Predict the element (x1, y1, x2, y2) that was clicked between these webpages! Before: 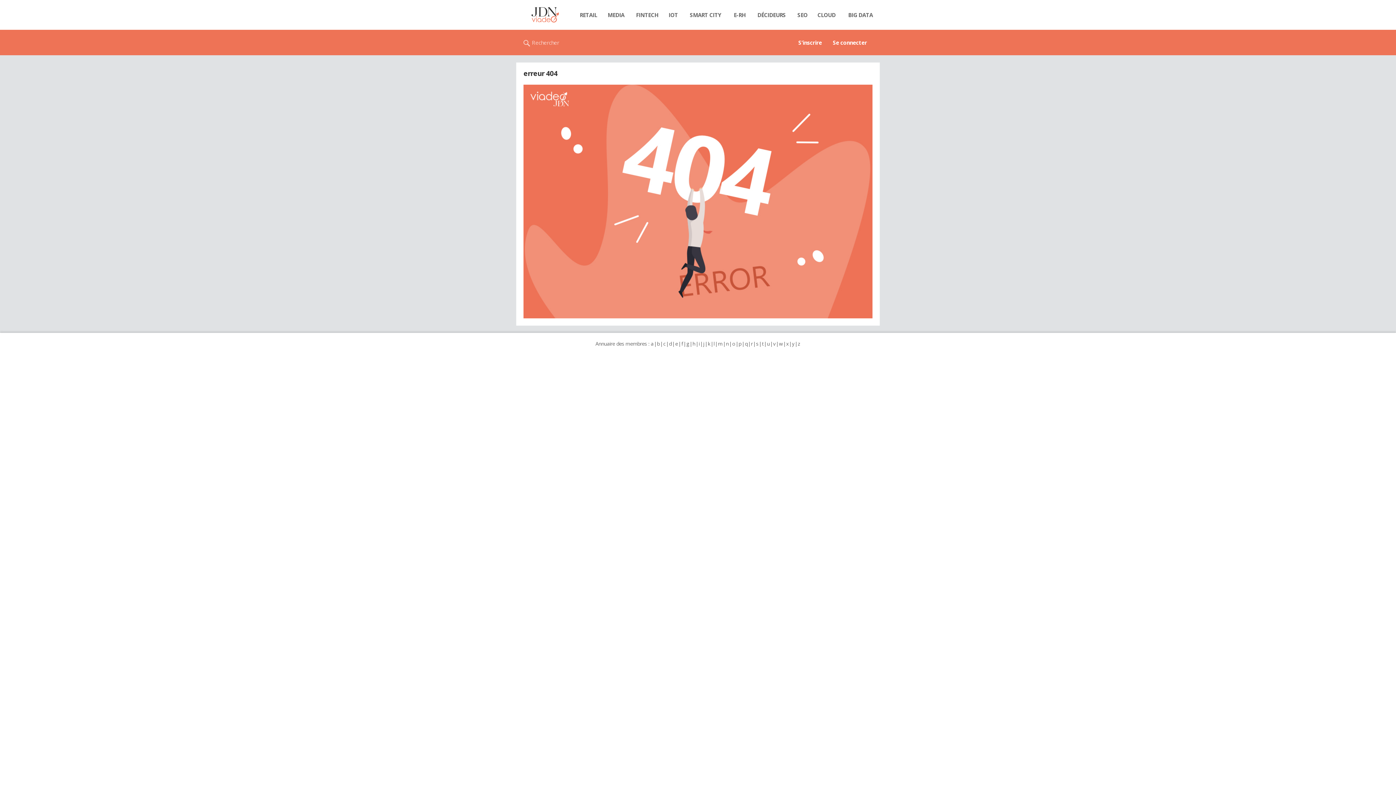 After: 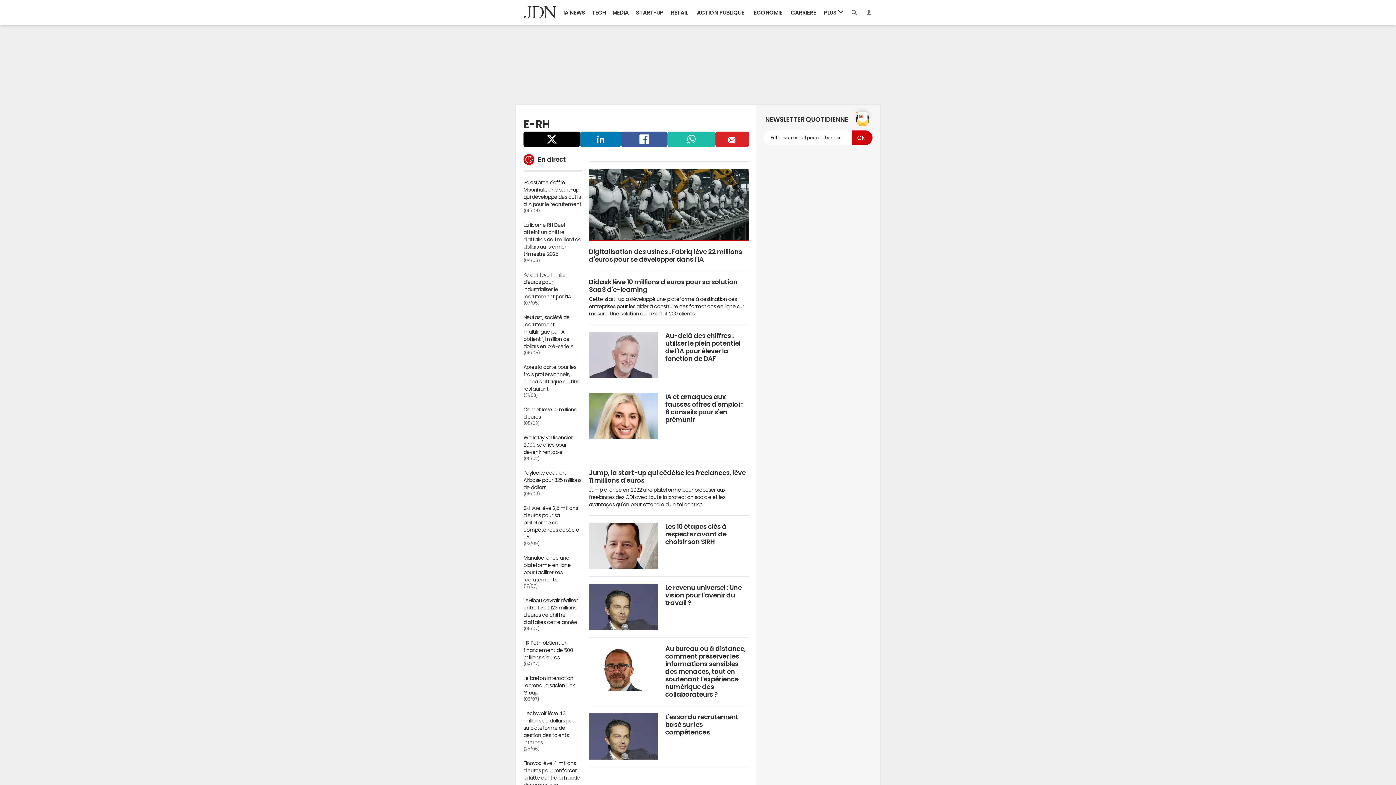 Action: label: E-RH bbox: (729, 7, 750, 22)